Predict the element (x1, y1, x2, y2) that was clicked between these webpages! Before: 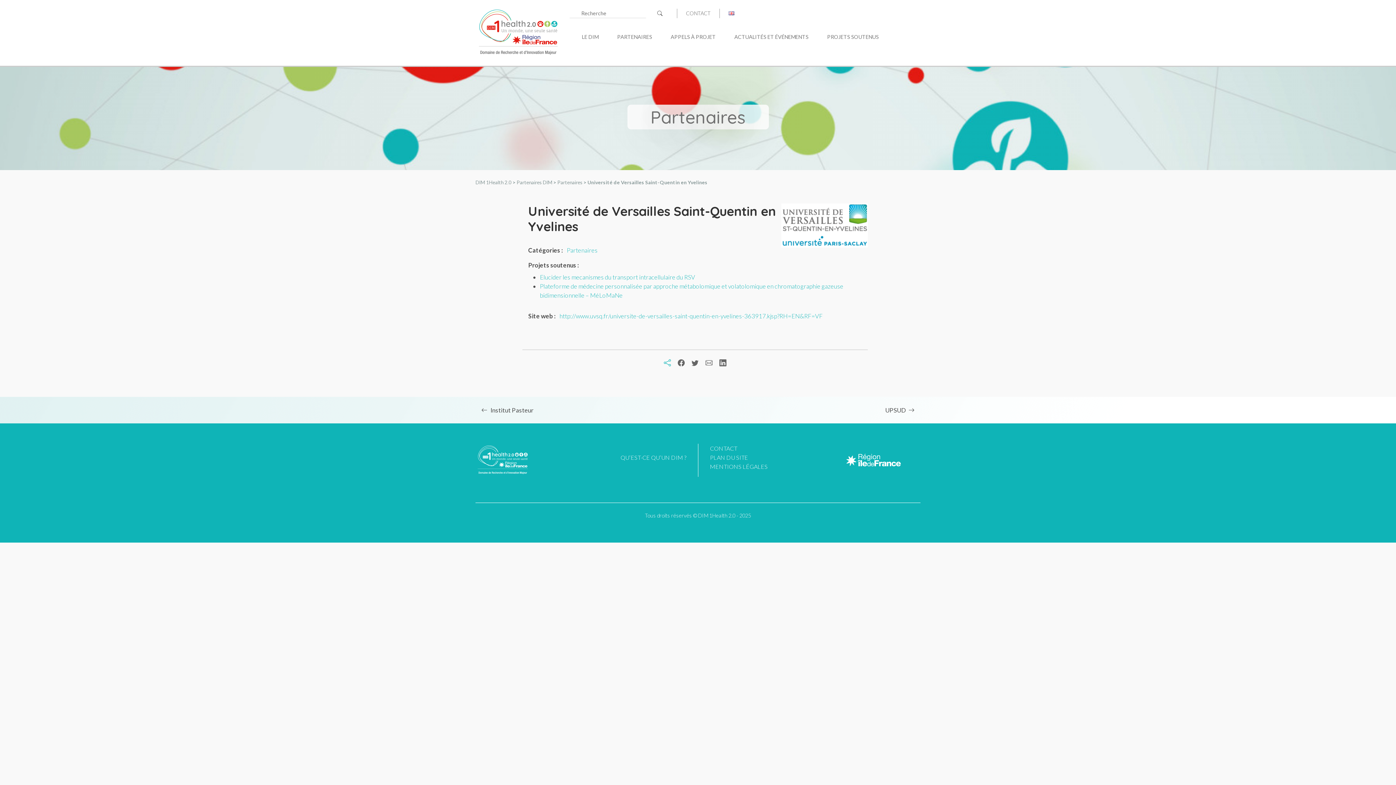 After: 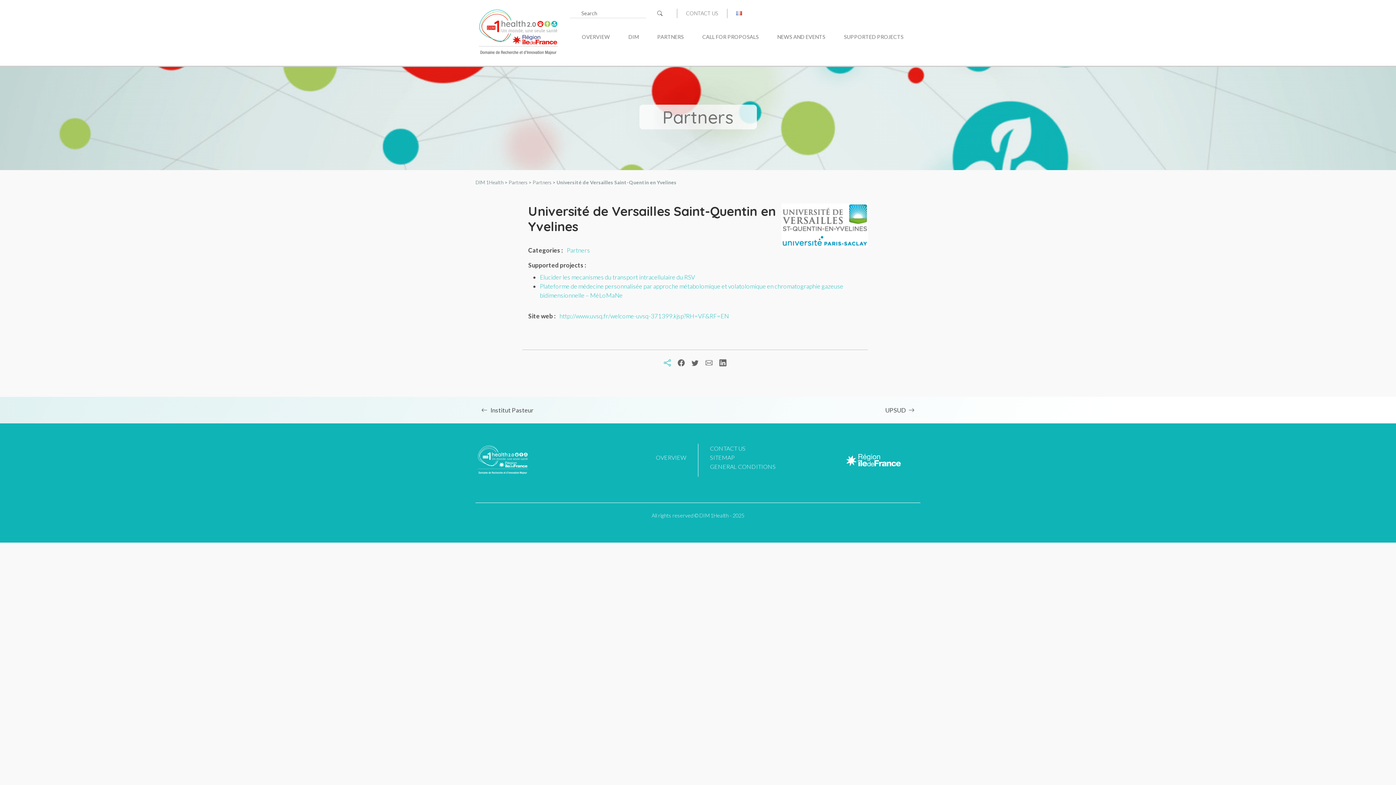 Action: bbox: (728, 11, 734, 15)